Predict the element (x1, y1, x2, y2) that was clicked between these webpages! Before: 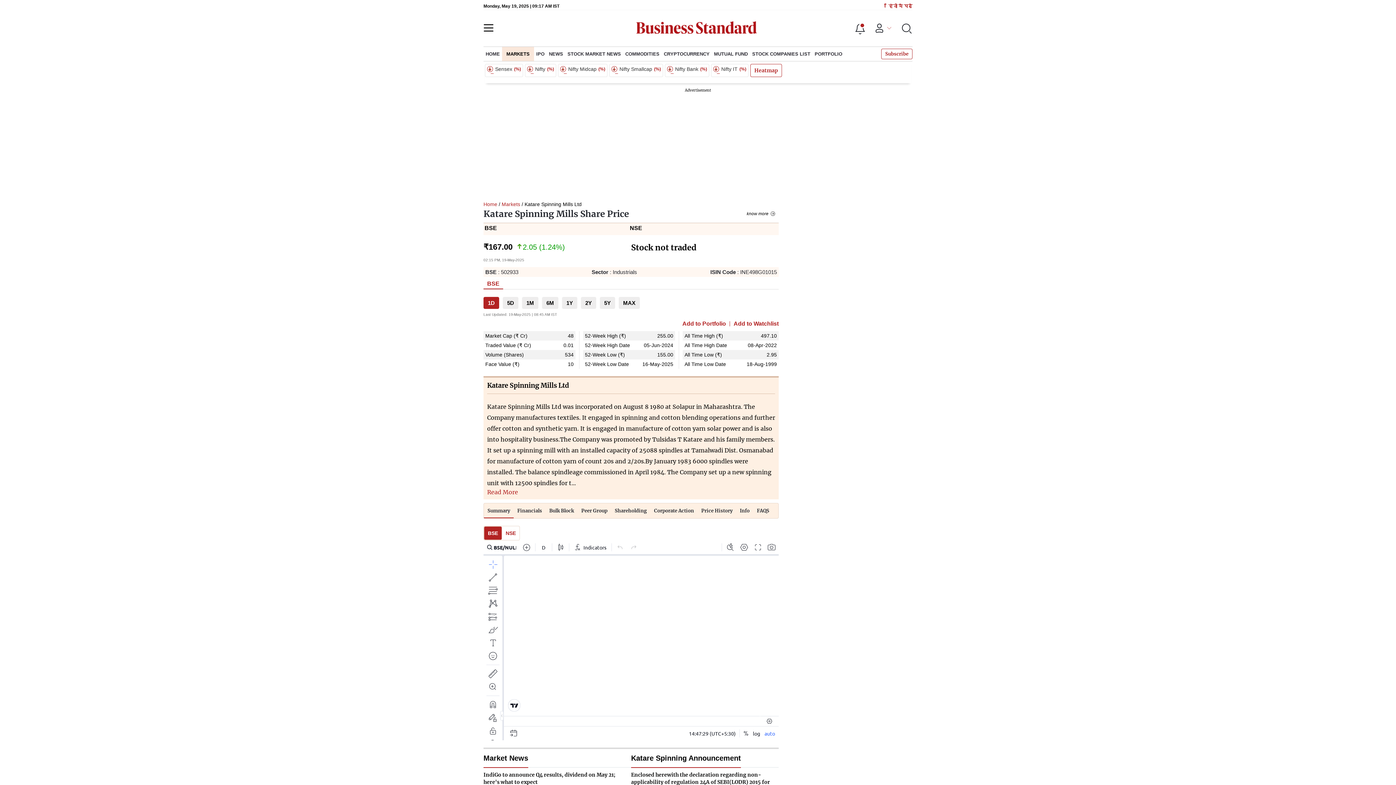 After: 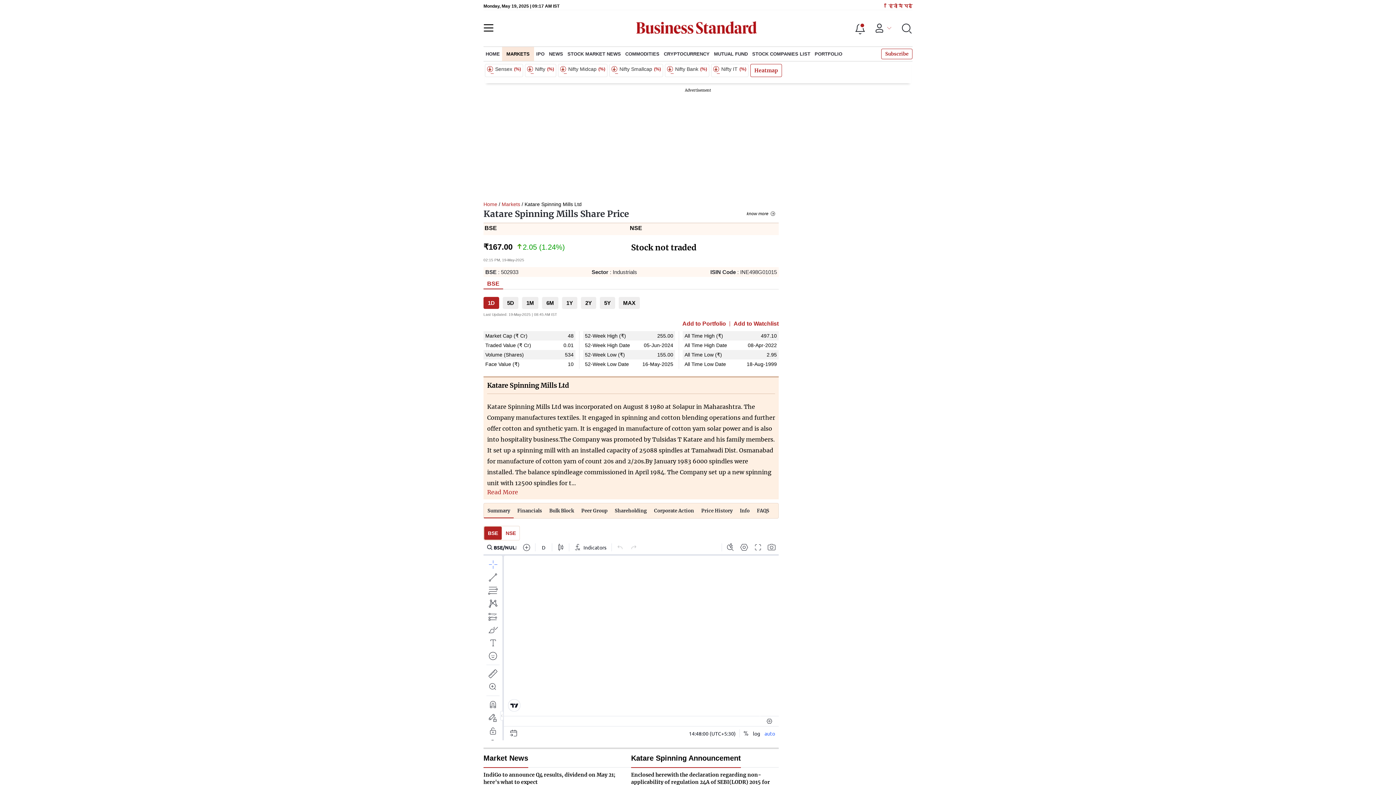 Action: bbox: (886, 4, 912, 7) label: हिंदी में पढें